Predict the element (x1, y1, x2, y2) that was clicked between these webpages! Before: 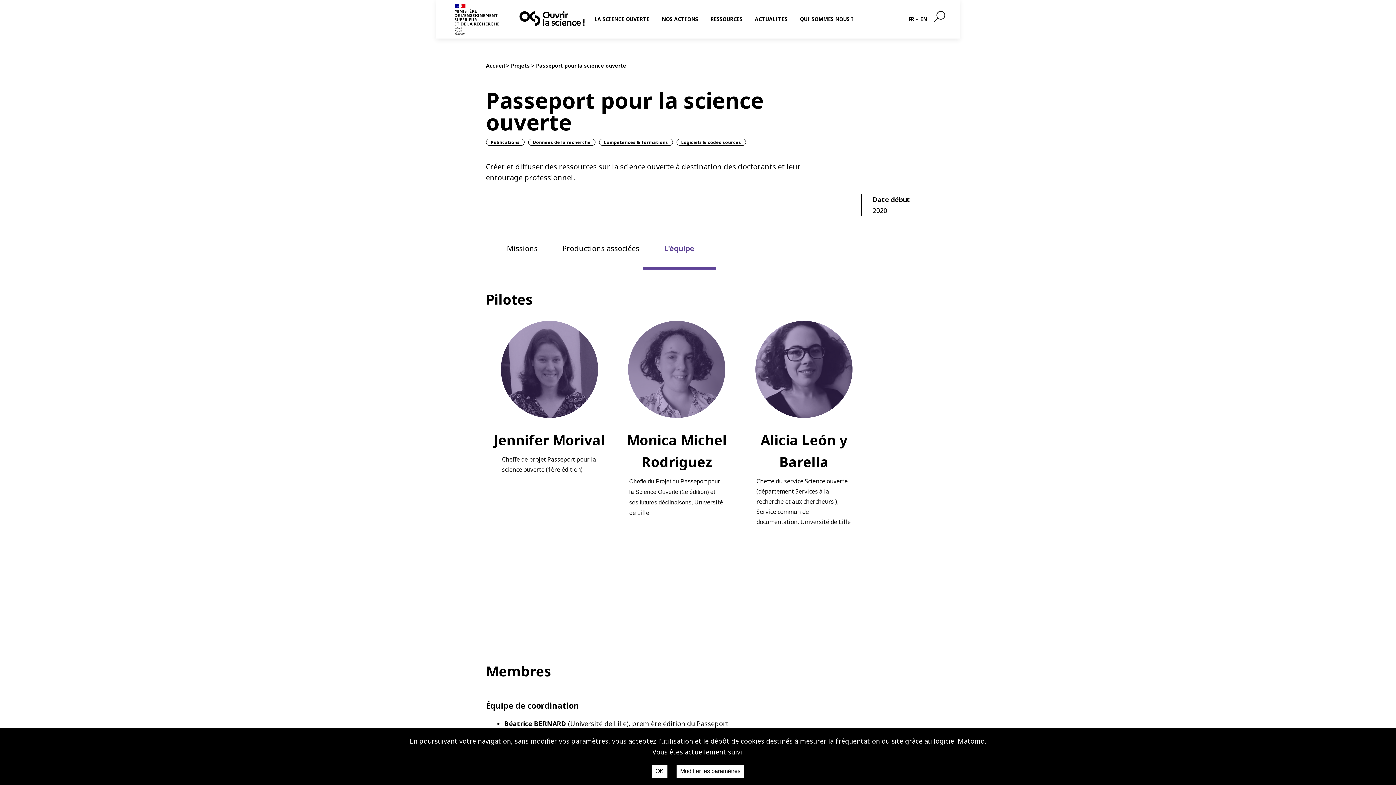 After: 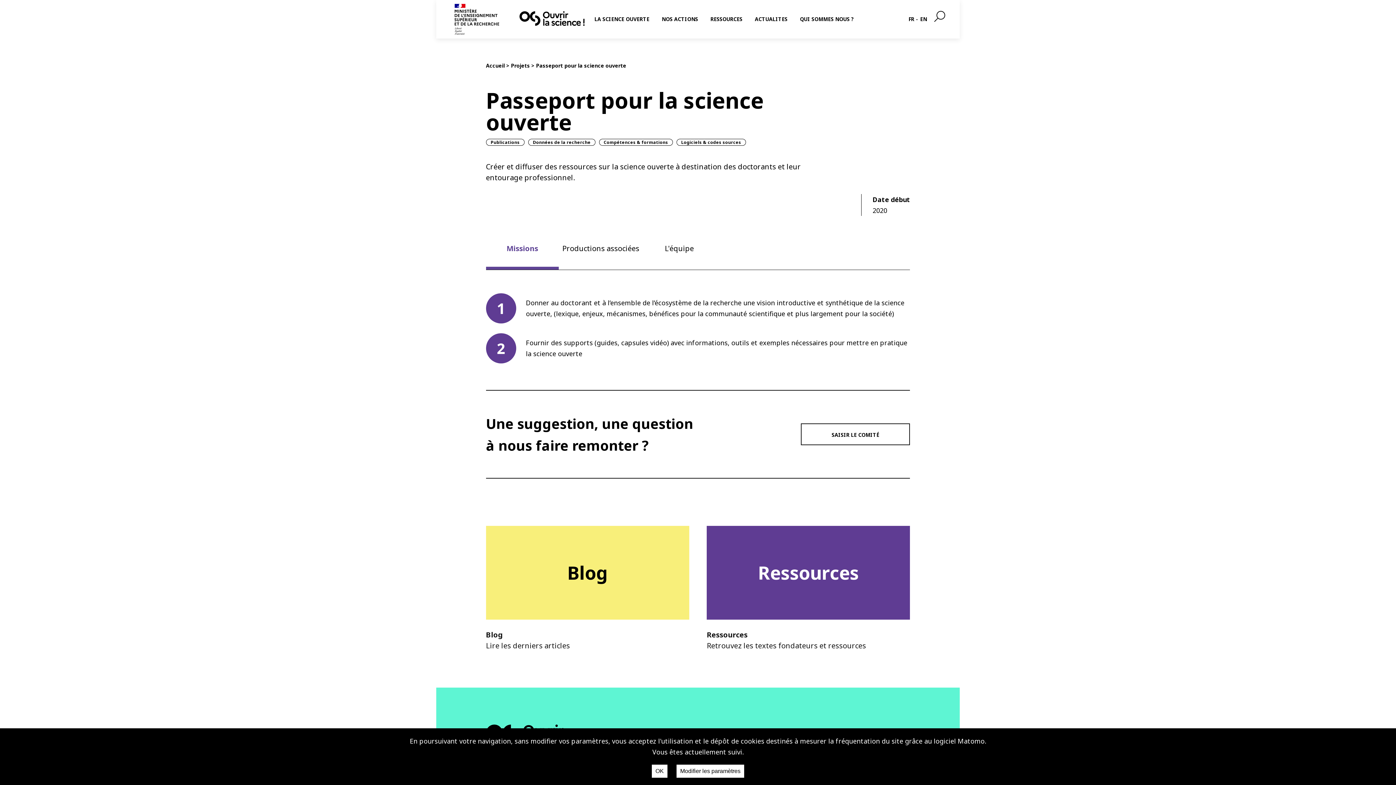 Action: bbox: (908, 15, 914, 22) label: FR